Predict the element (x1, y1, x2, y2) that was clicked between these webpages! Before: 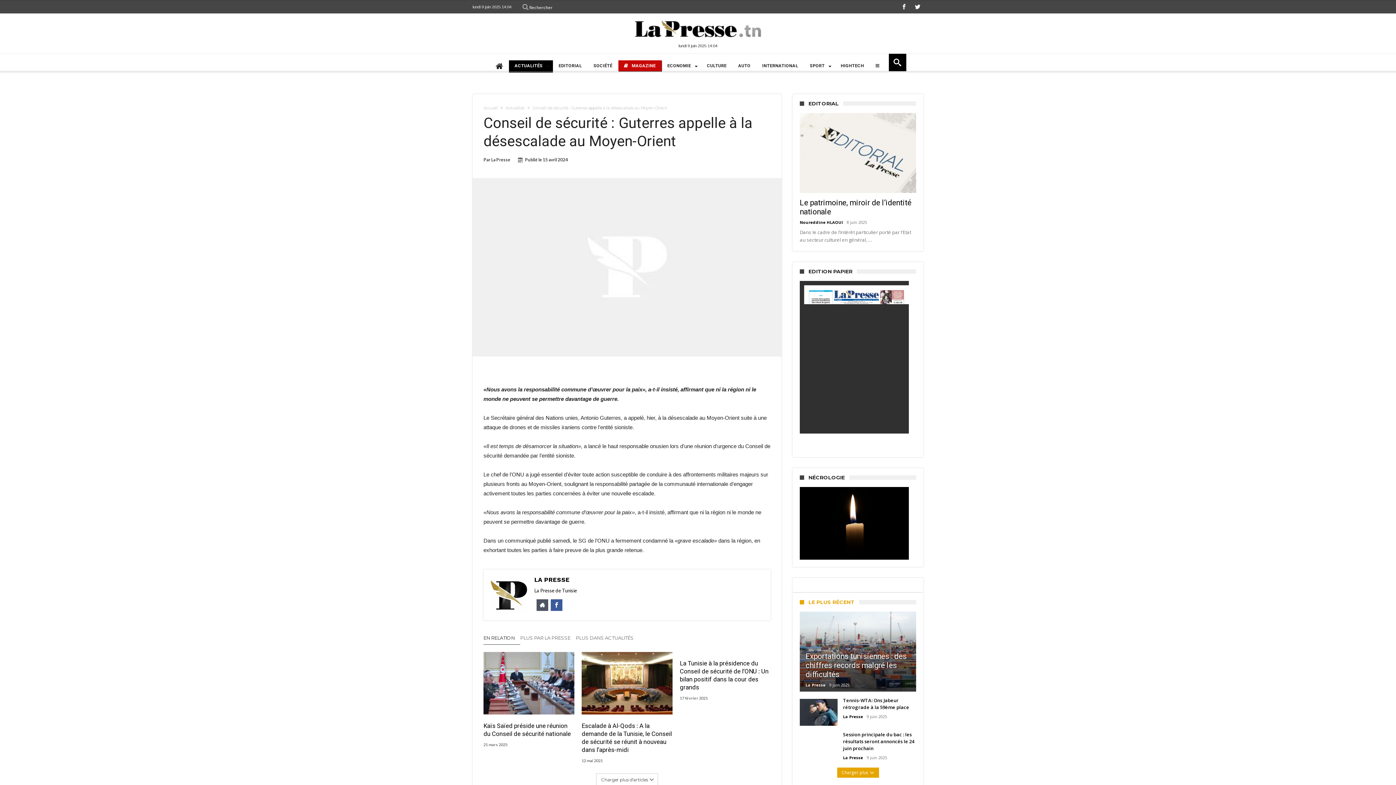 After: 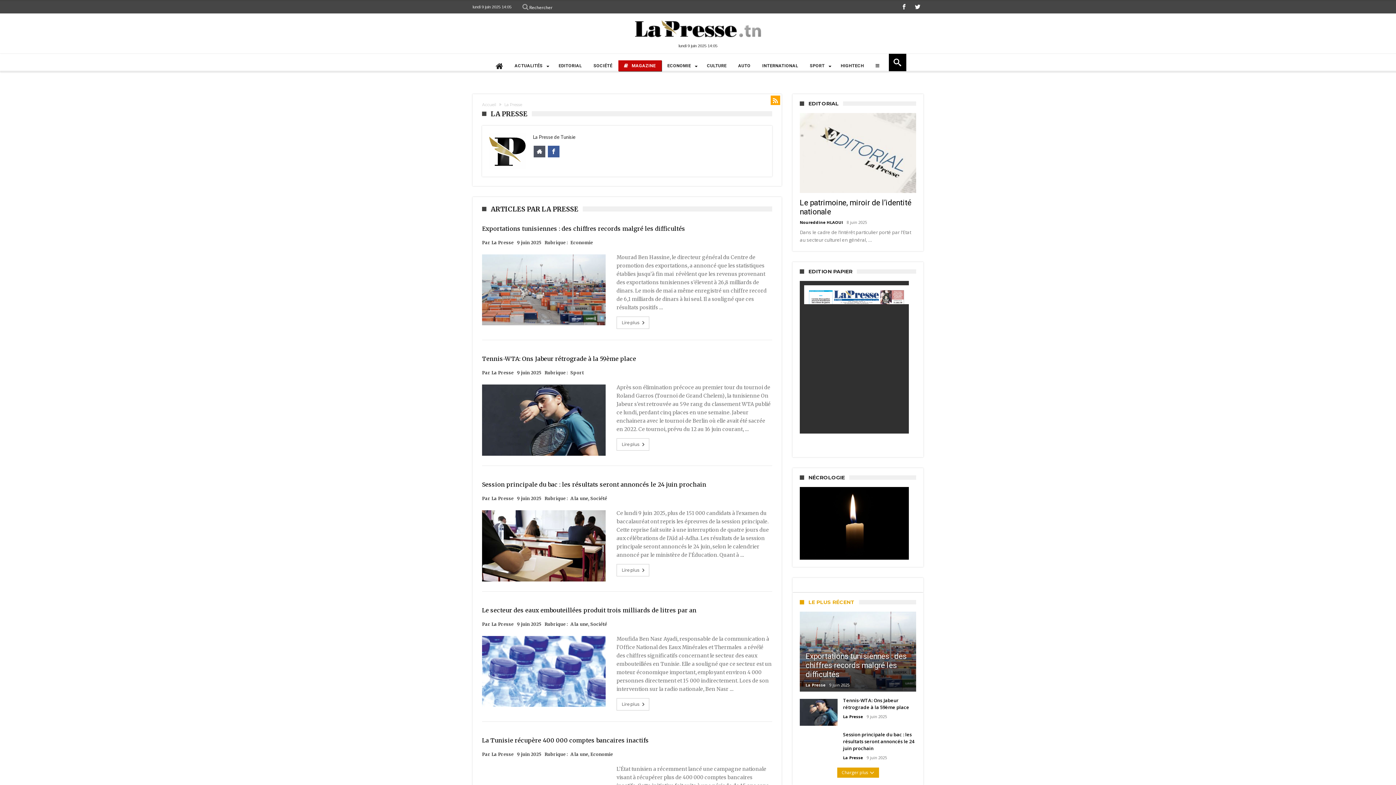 Action: bbox: (534, 576, 569, 583) label: LA PRESSE